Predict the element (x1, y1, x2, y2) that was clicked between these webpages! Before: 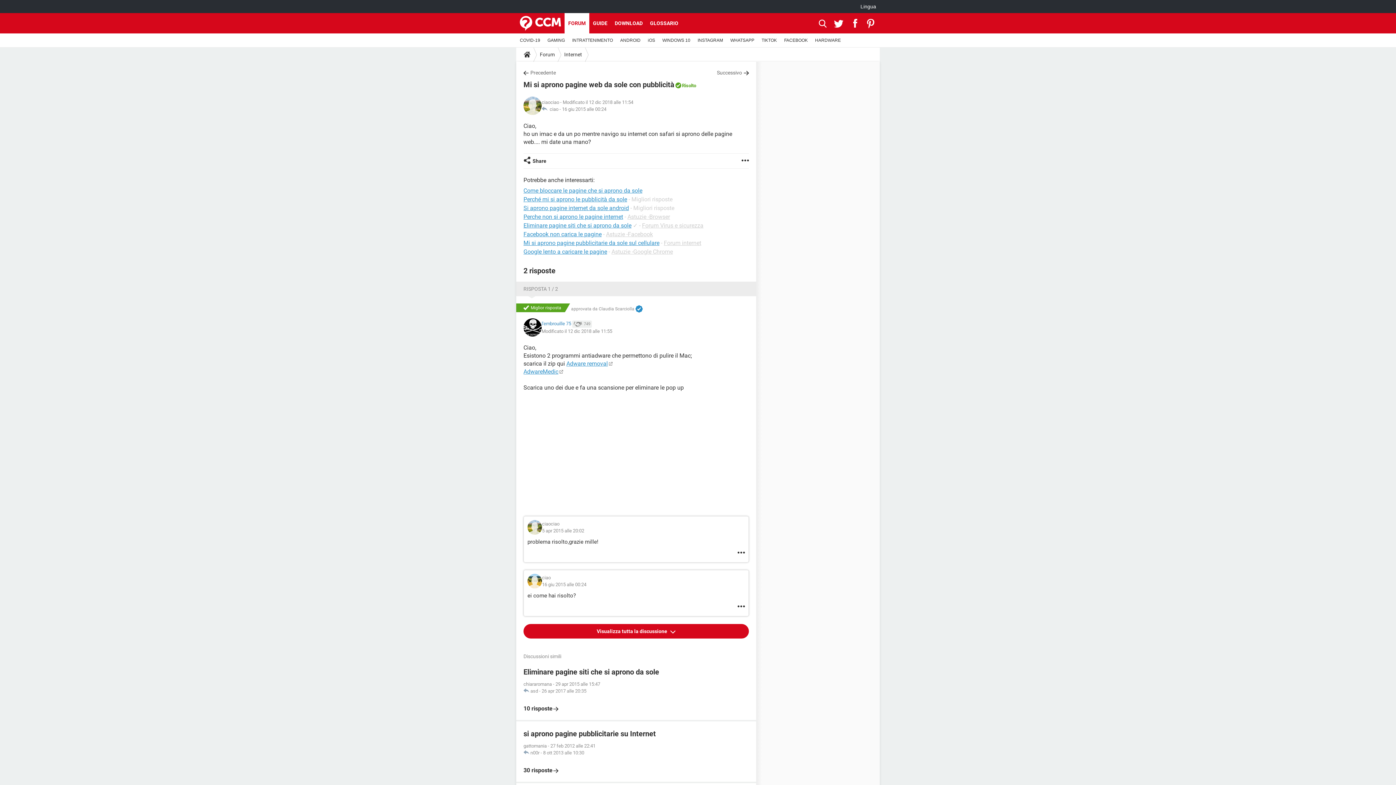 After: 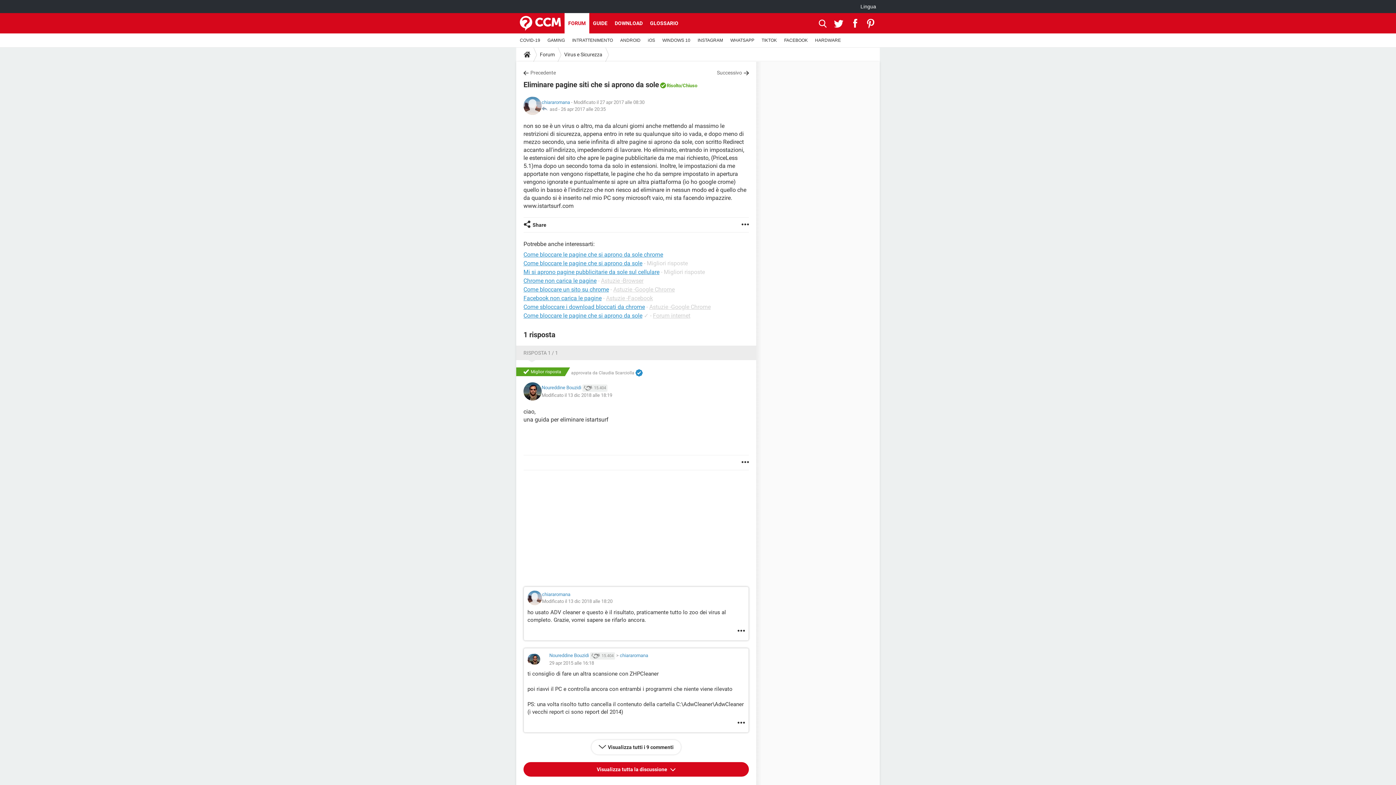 Action: bbox: (523, 667, 749, 713) label: Eliminare pagine siti che si aprono da sole
chiararomana - 29 apr 2015 alle 15:47
 asd - 26 apr 2017 alle 20:35

10 risposte